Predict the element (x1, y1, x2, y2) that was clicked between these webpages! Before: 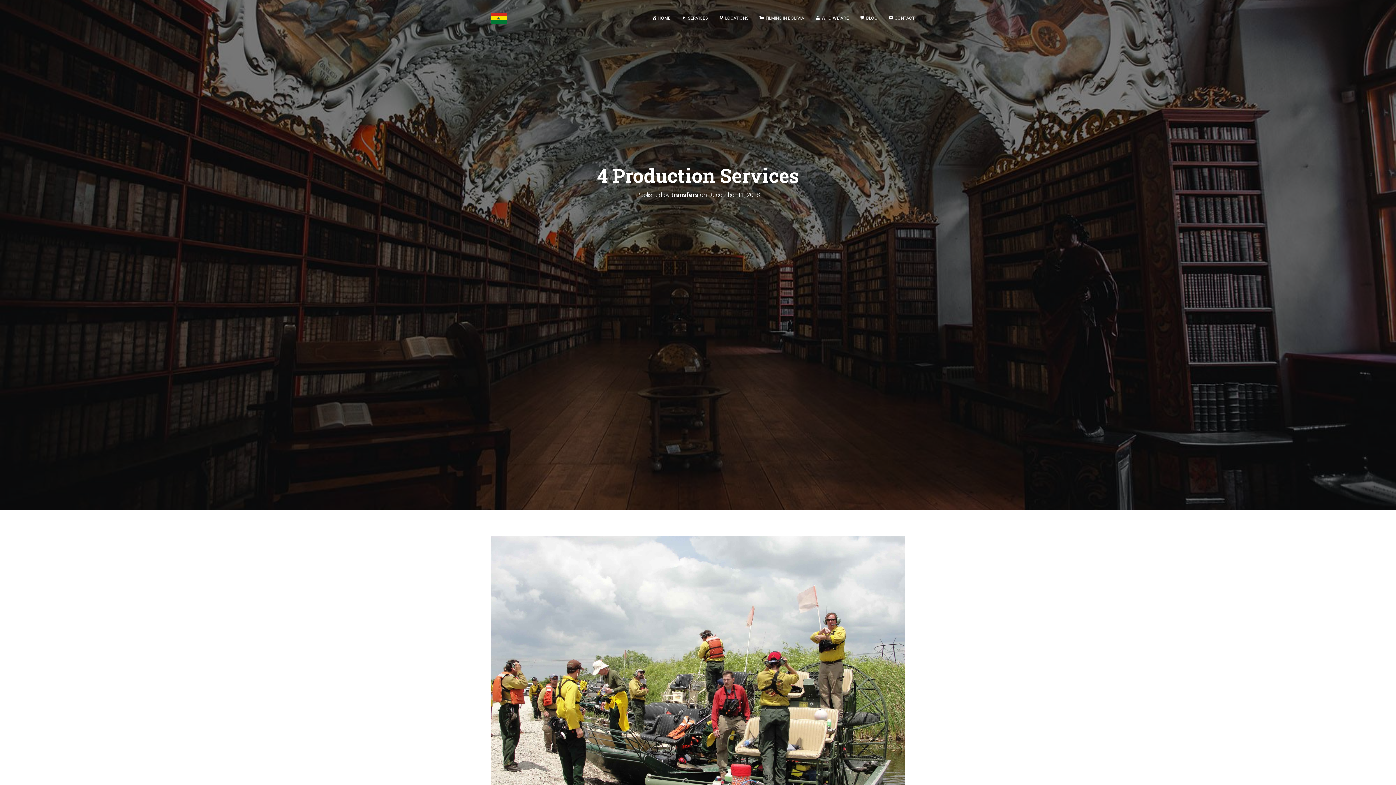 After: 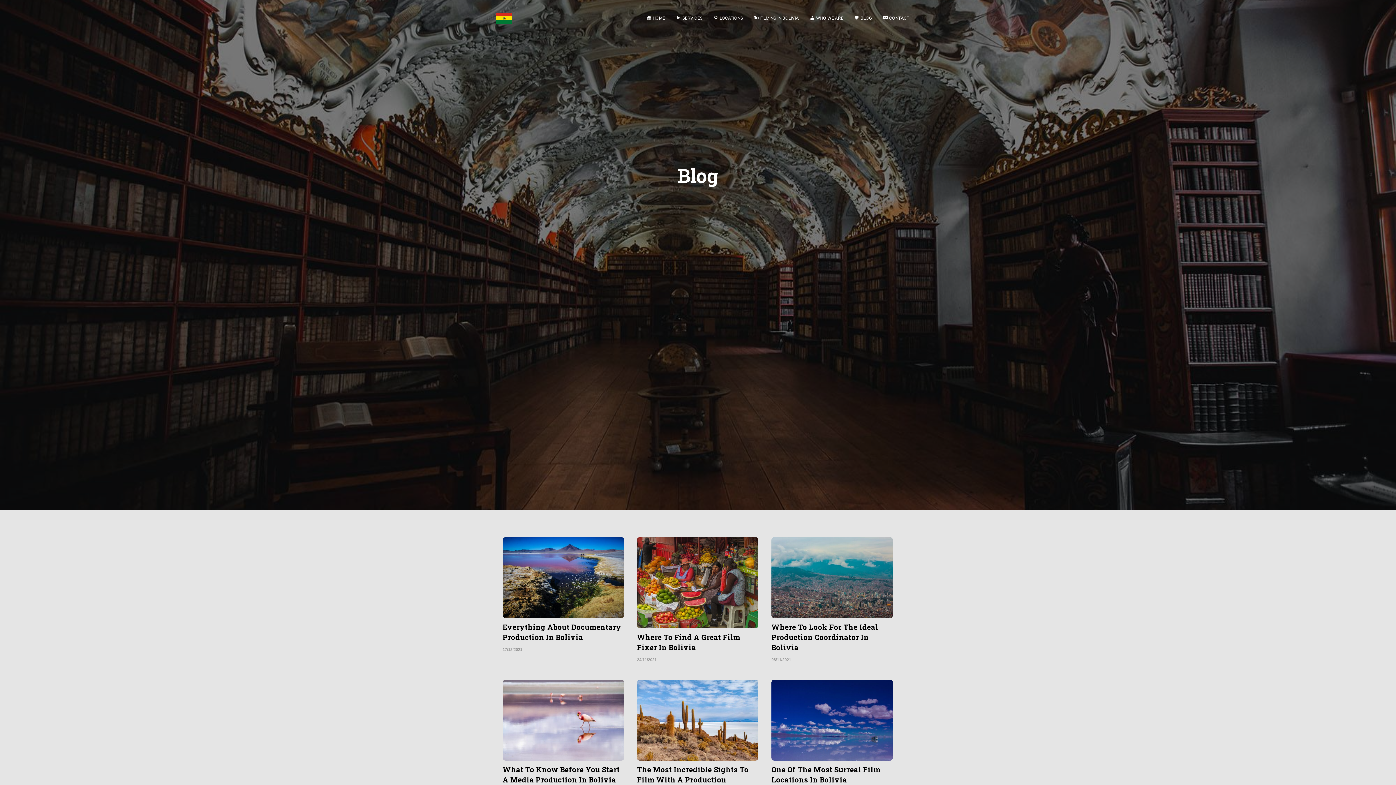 Action: label: BLOG bbox: (854, 9, 883, 27)